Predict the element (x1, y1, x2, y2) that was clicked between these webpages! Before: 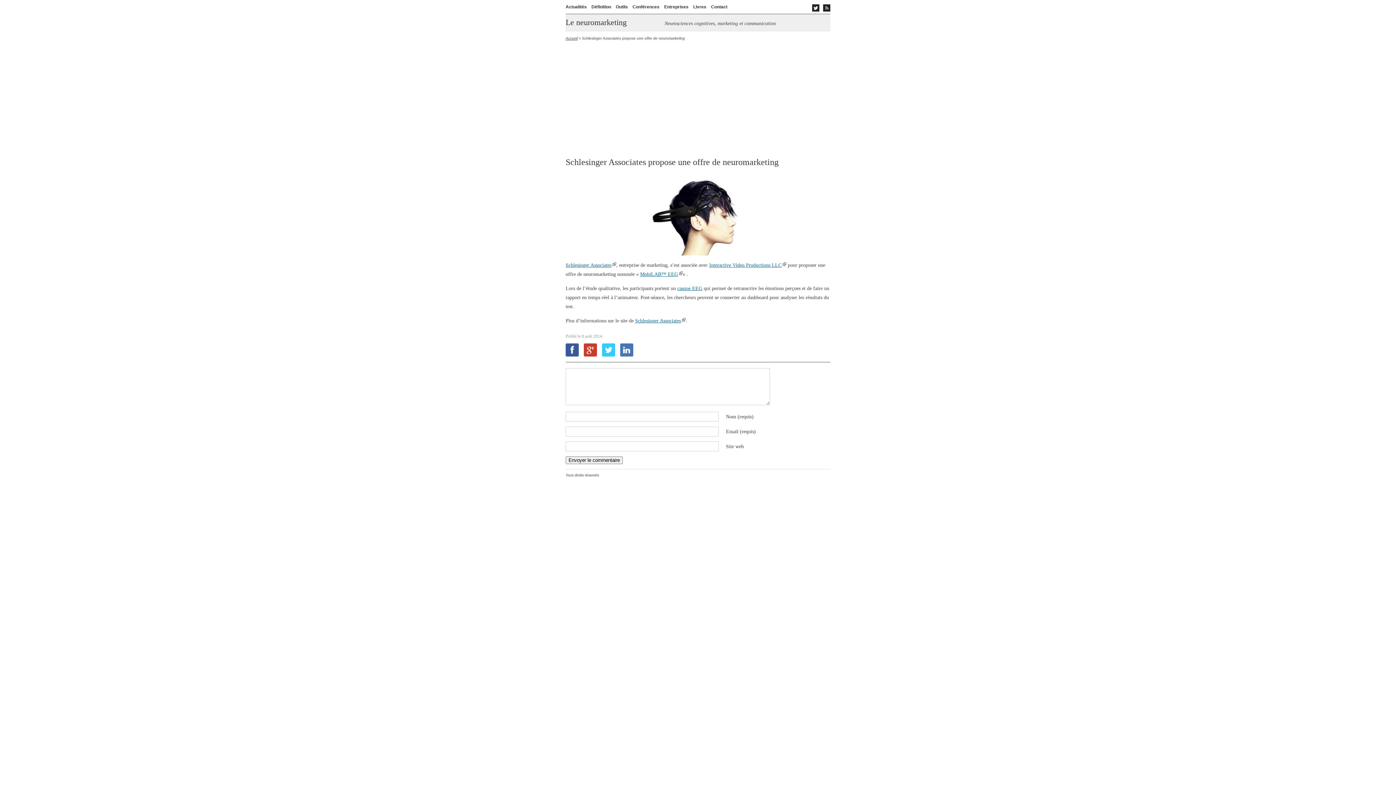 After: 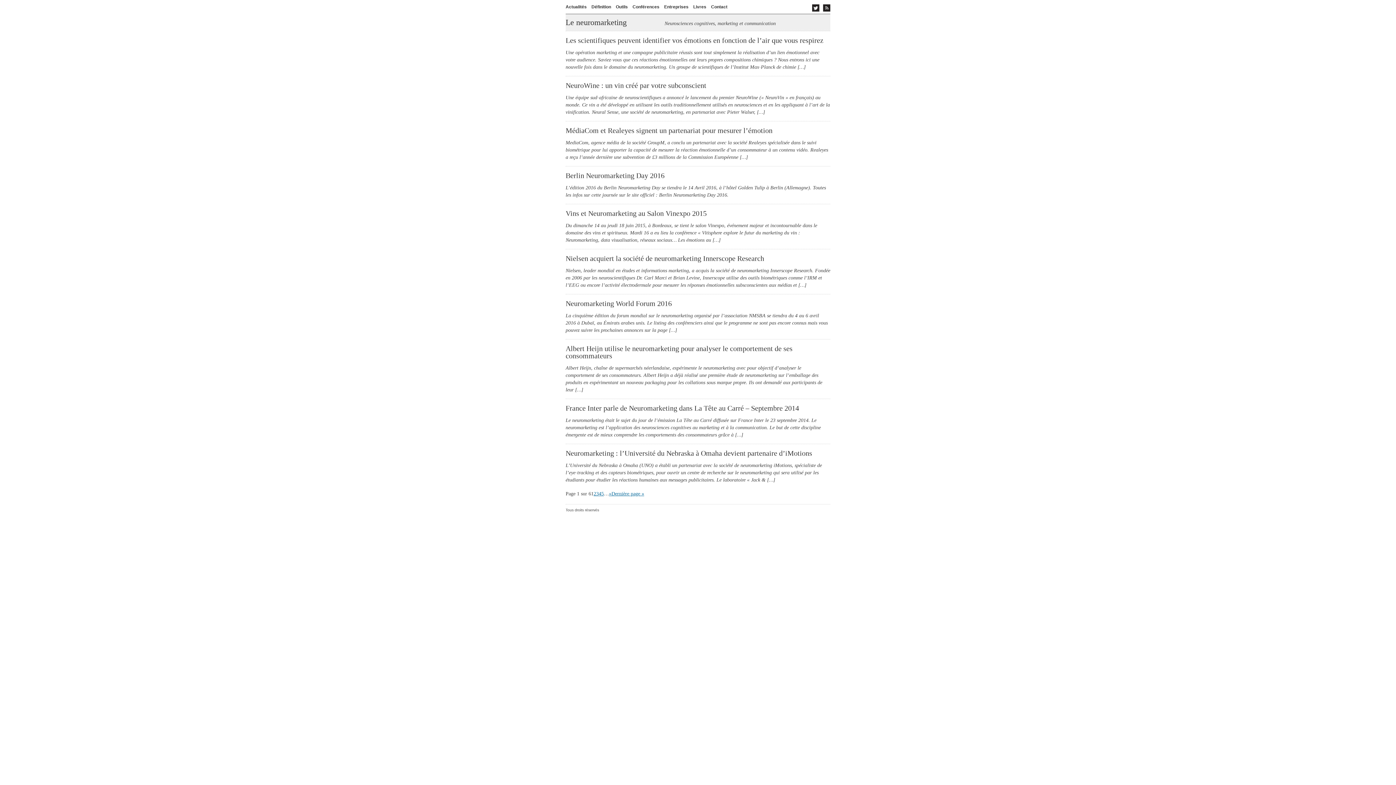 Action: bbox: (565, 36, 577, 40) label: Accueil